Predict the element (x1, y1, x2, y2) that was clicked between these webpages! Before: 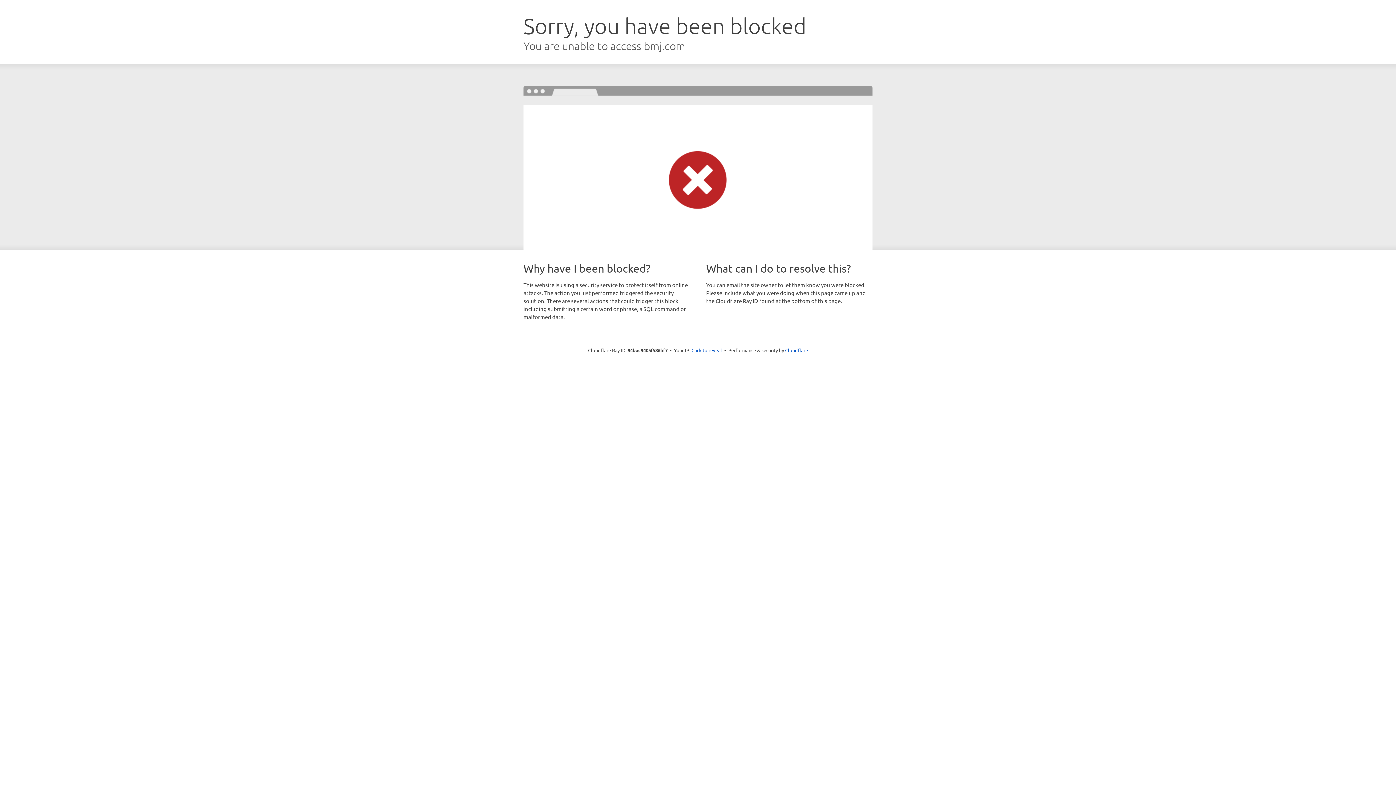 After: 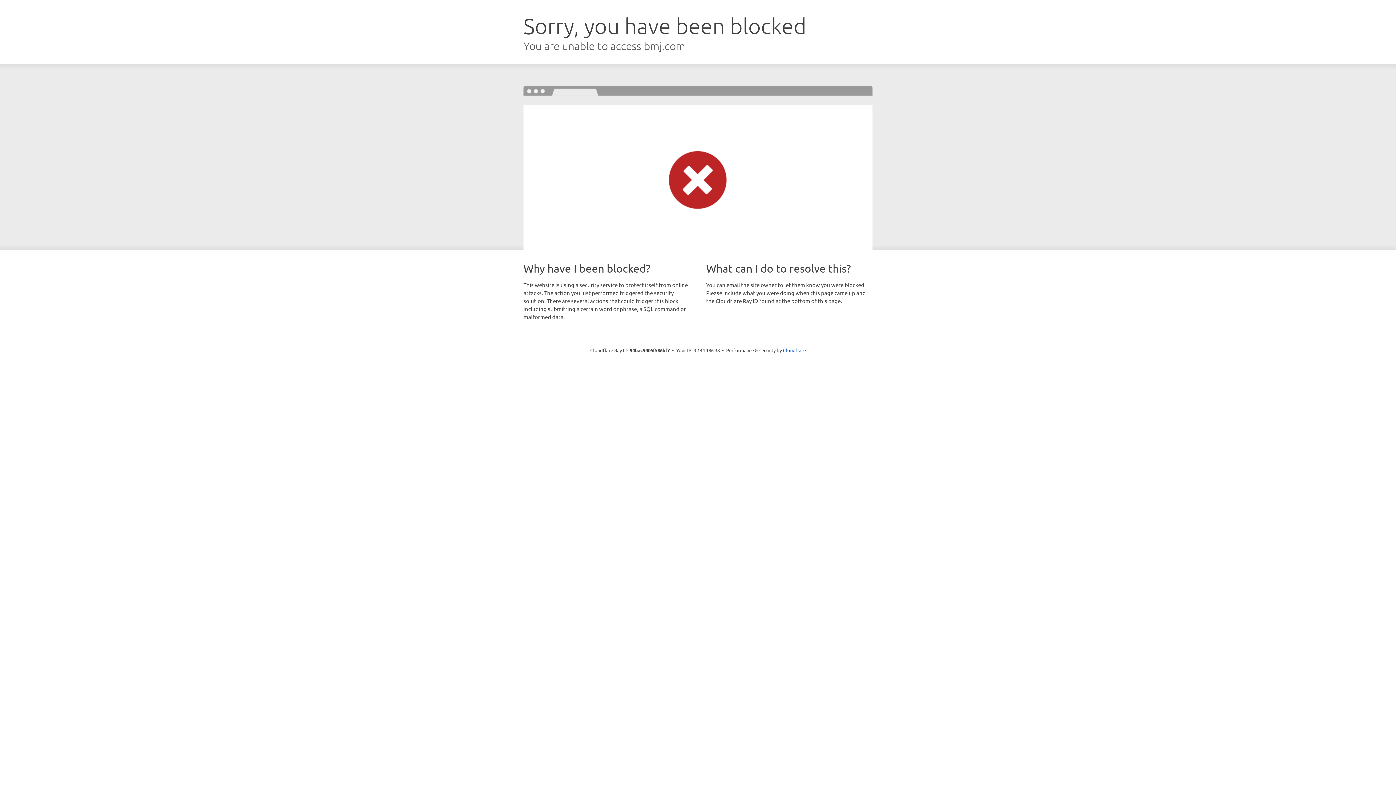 Action: label: Click to reveal bbox: (691, 346, 722, 353)